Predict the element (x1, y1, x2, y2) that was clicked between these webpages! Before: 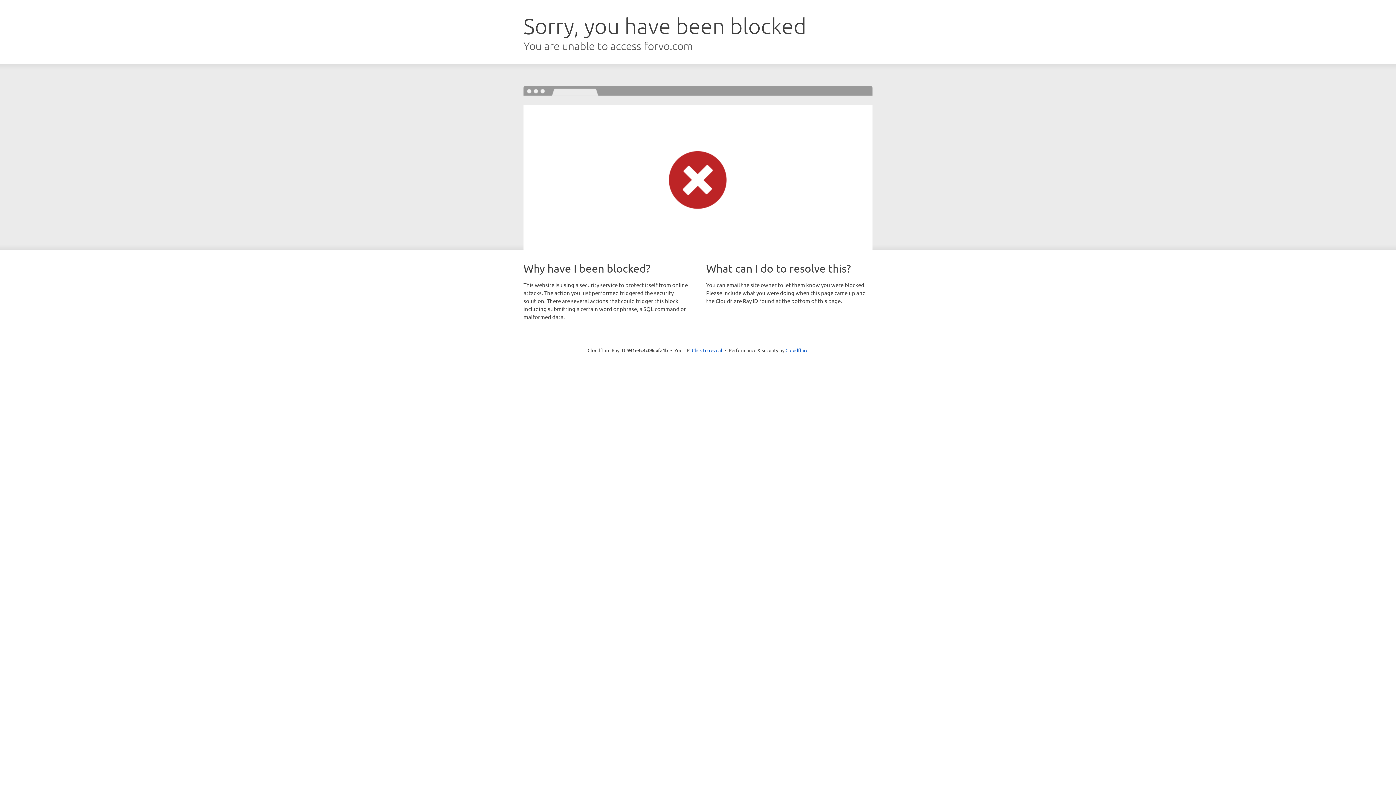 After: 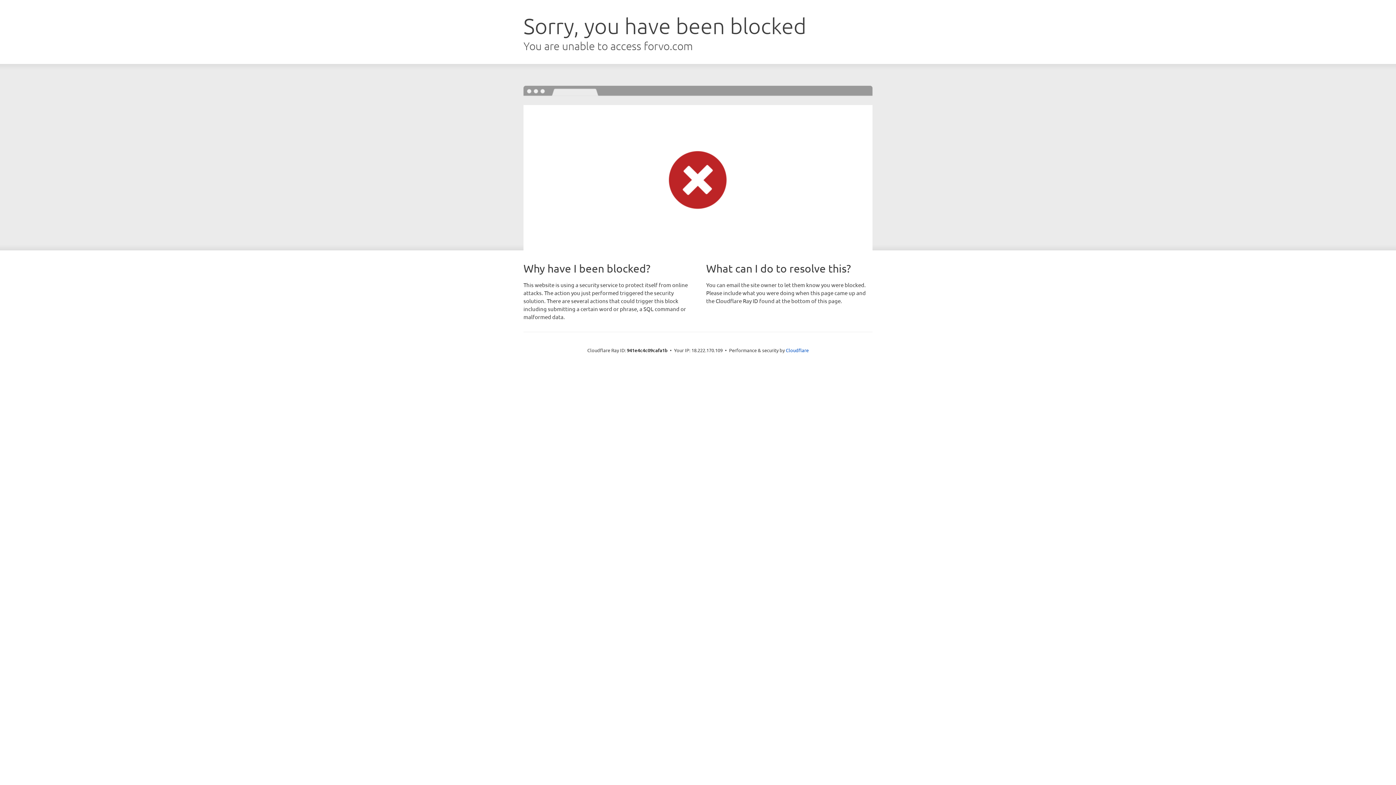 Action: bbox: (692, 346, 722, 353) label: Click to reveal